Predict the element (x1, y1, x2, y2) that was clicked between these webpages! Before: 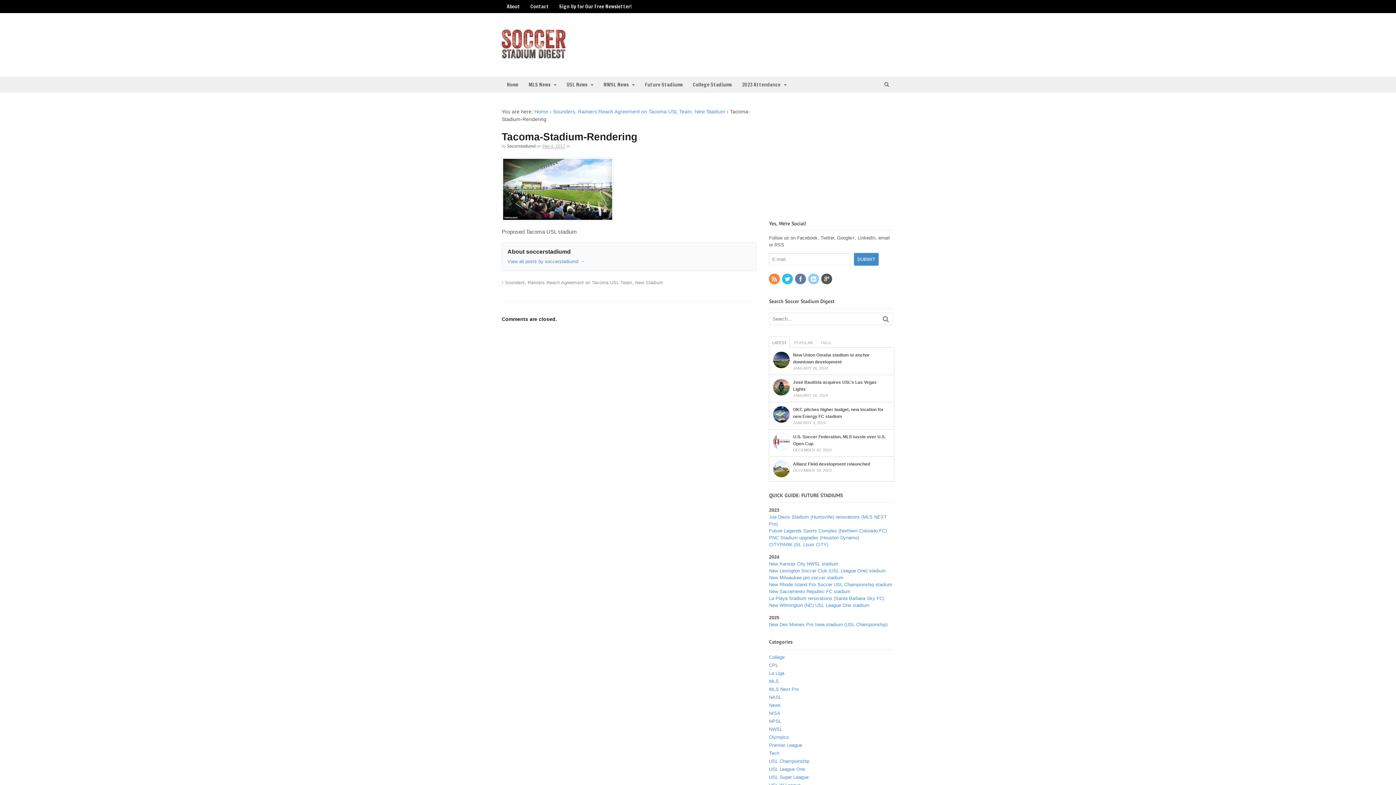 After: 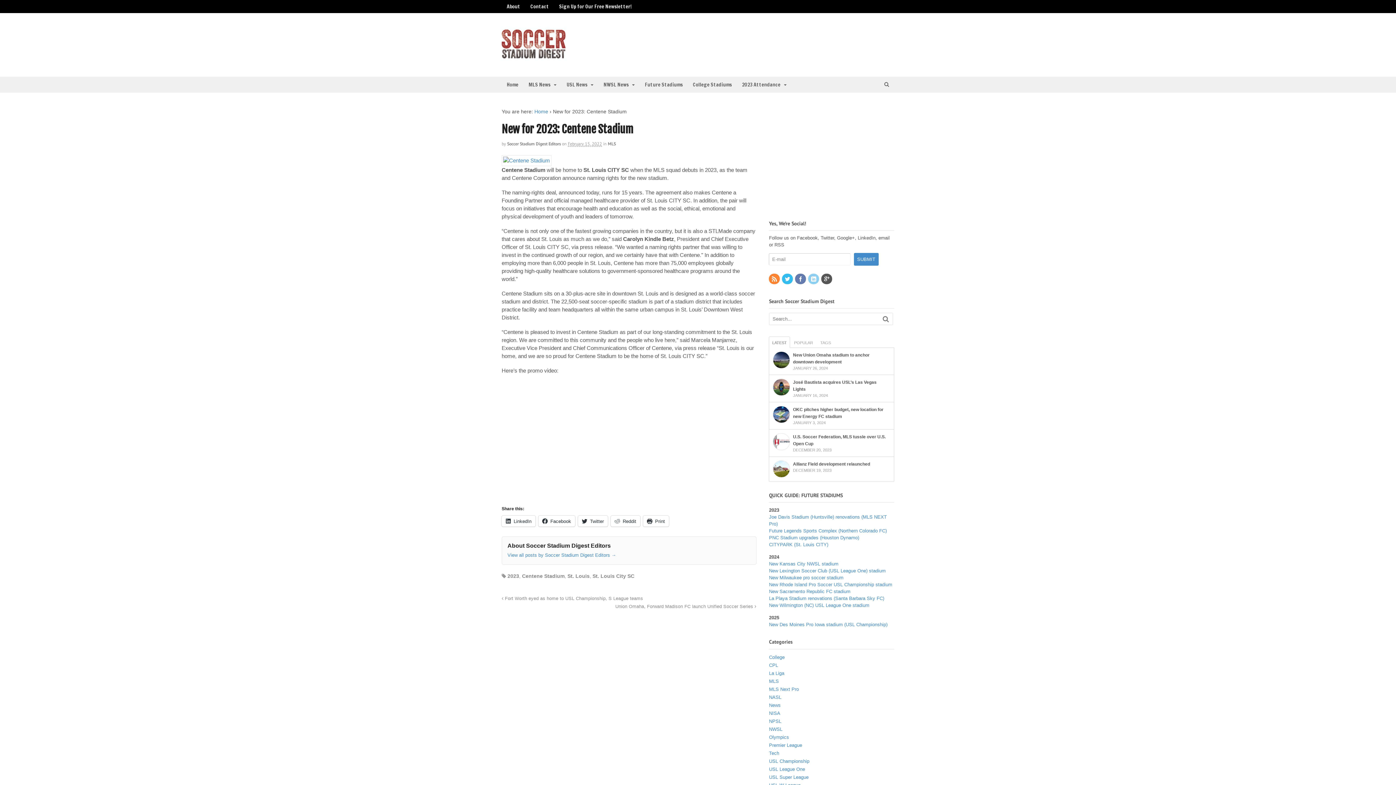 Action: bbox: (769, 542, 828, 547) label: CITYPARK (St. Louis CITY)